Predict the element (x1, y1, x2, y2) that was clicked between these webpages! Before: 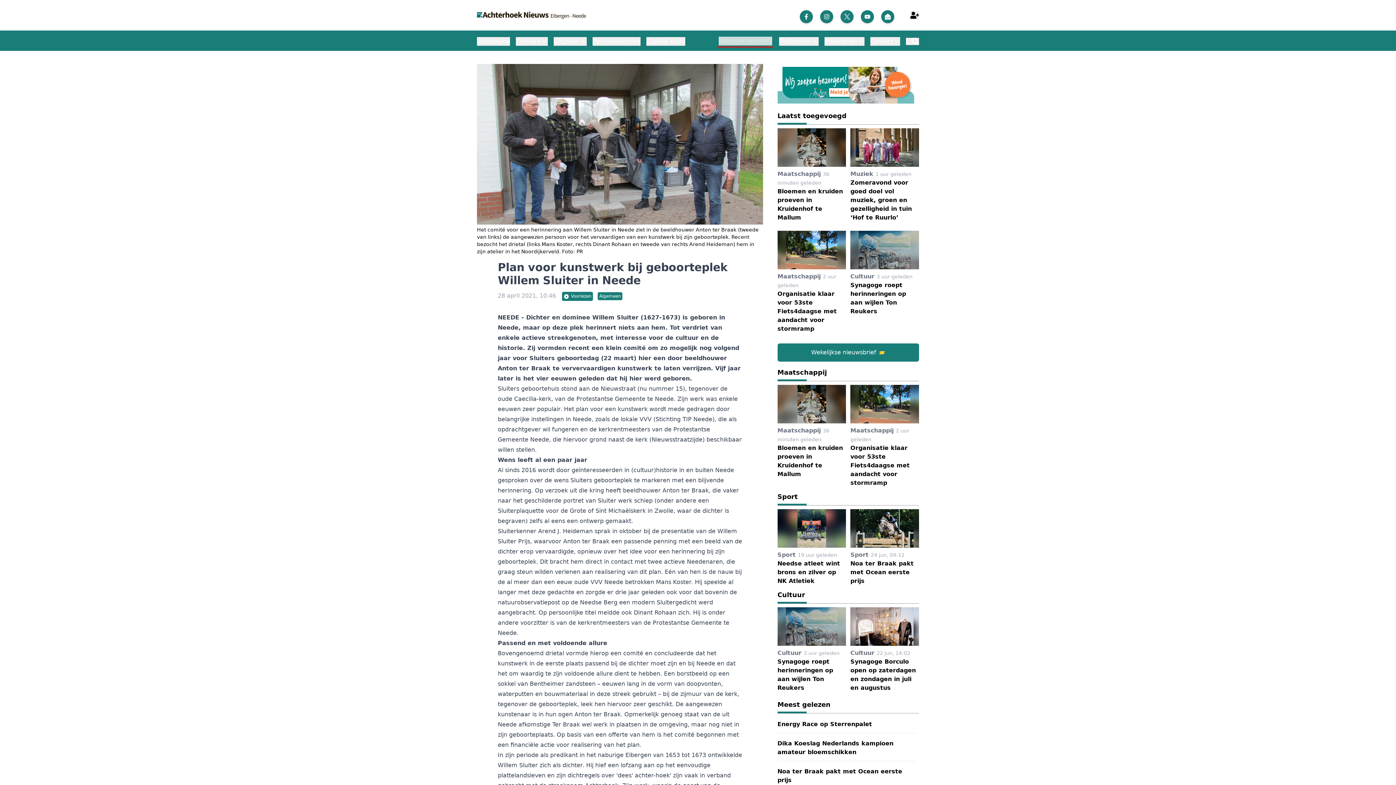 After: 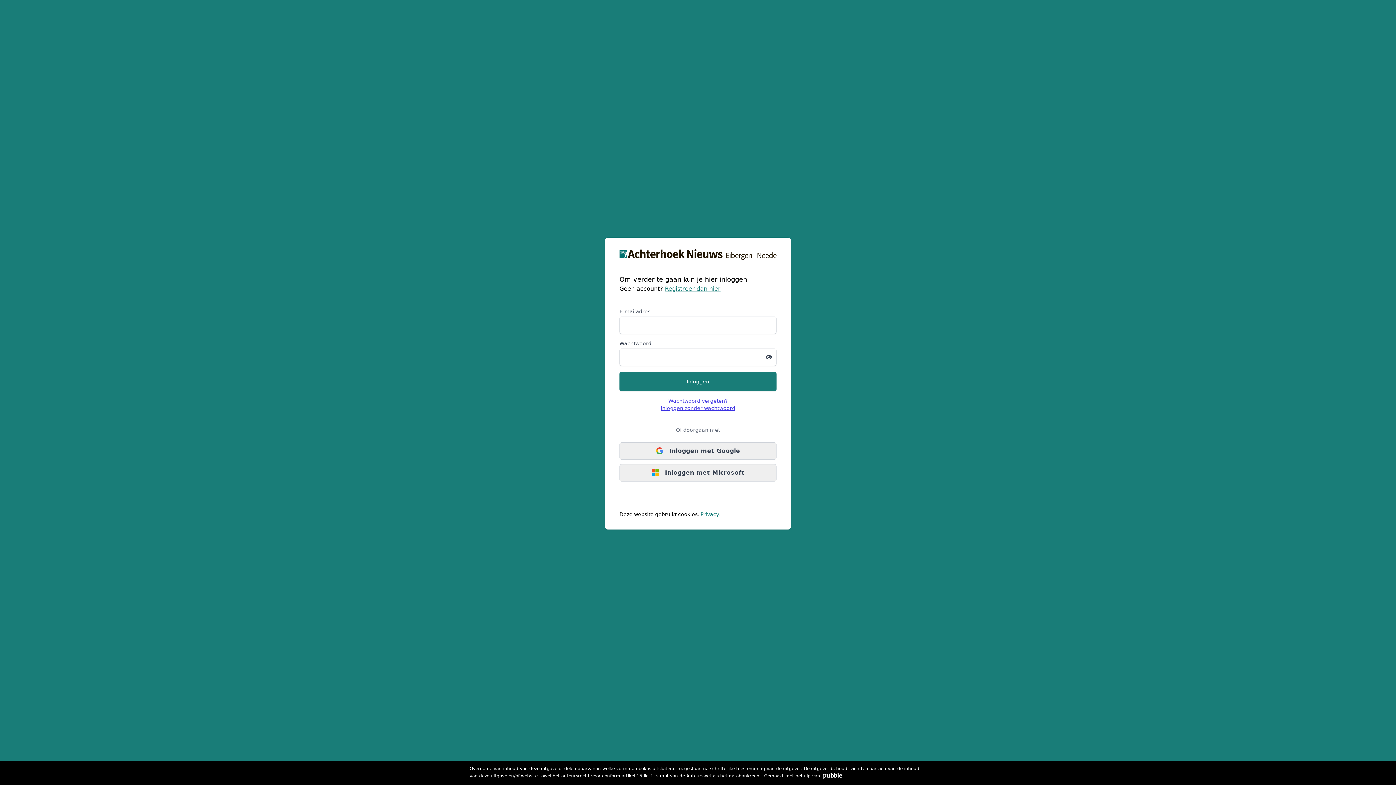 Action: bbox: (910, 10, 919, 19)